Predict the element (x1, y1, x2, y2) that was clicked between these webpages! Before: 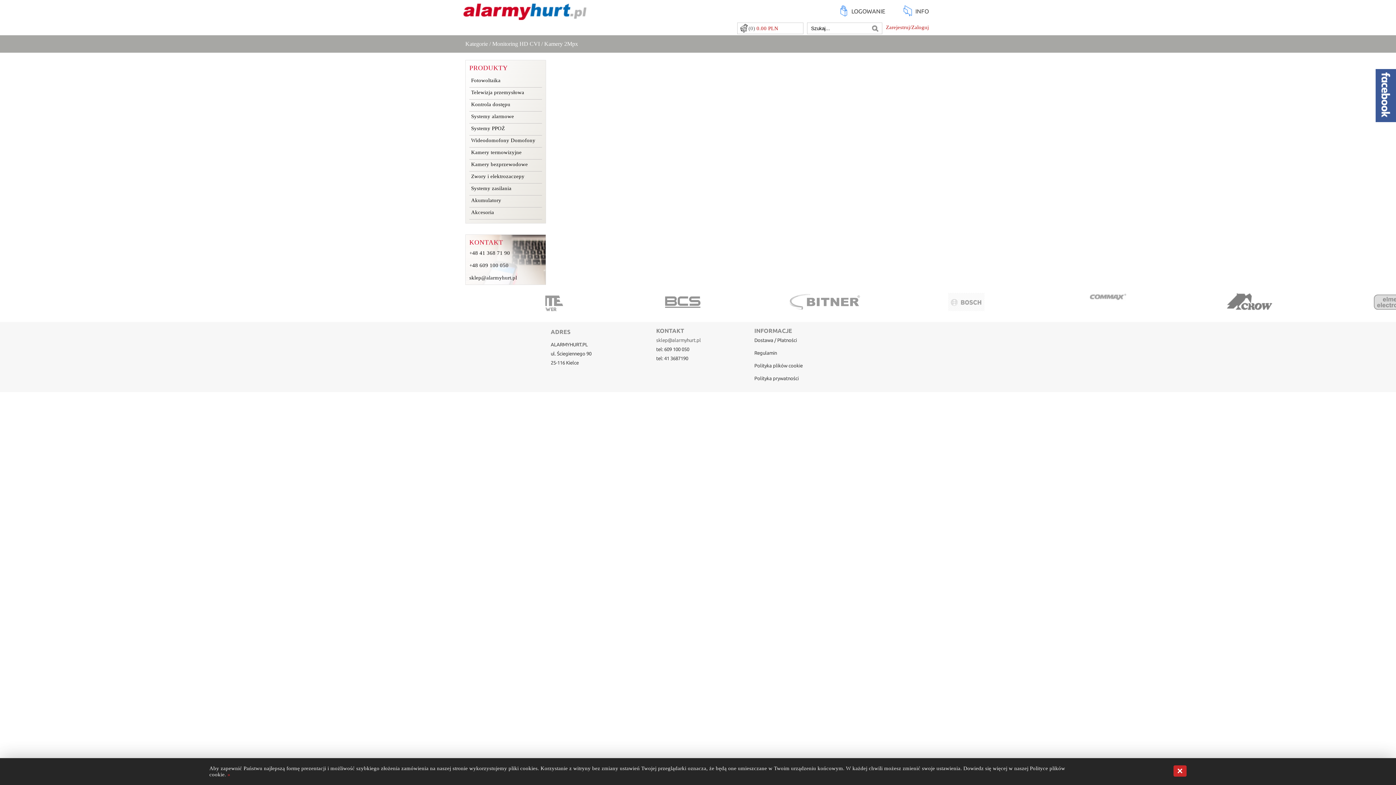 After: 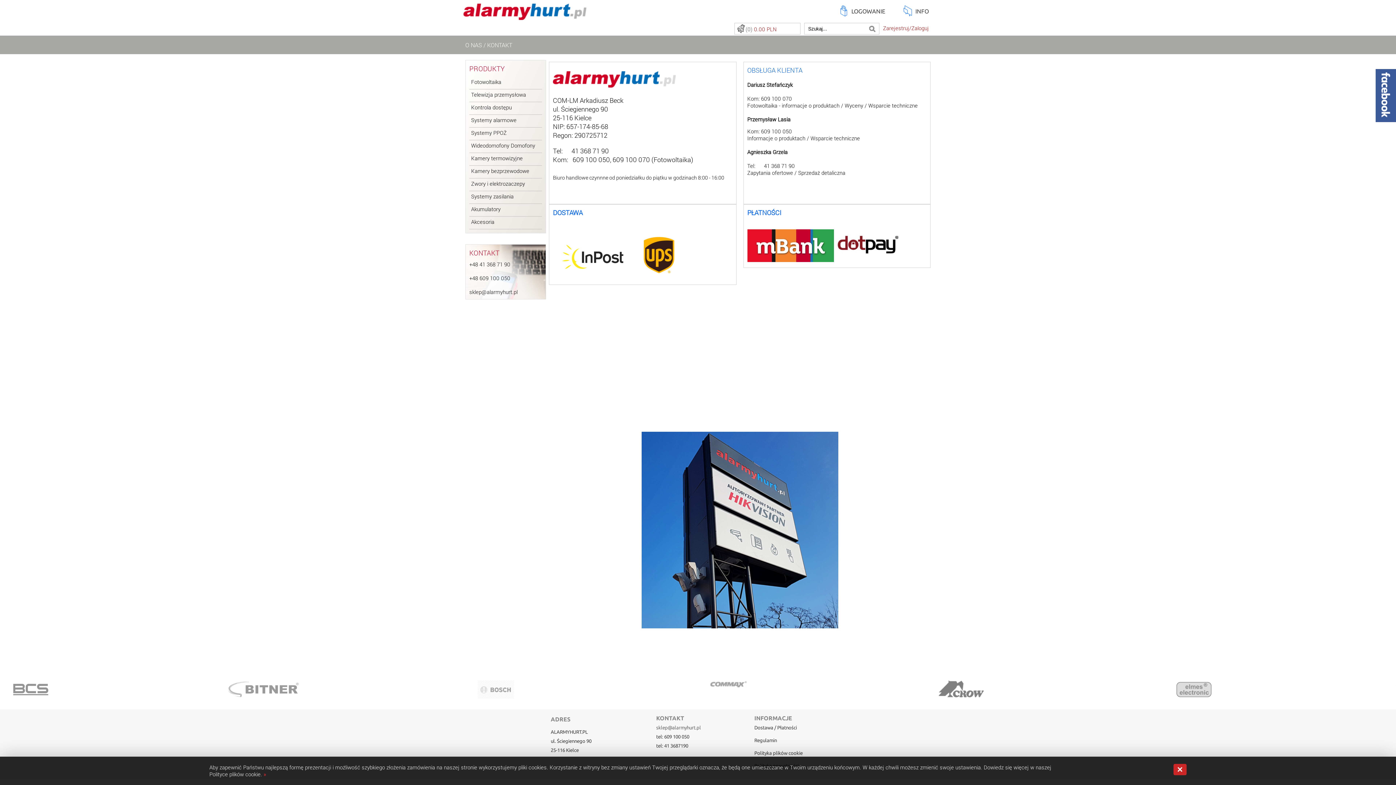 Action: bbox: (903, 7, 929, 14) label:  INFO